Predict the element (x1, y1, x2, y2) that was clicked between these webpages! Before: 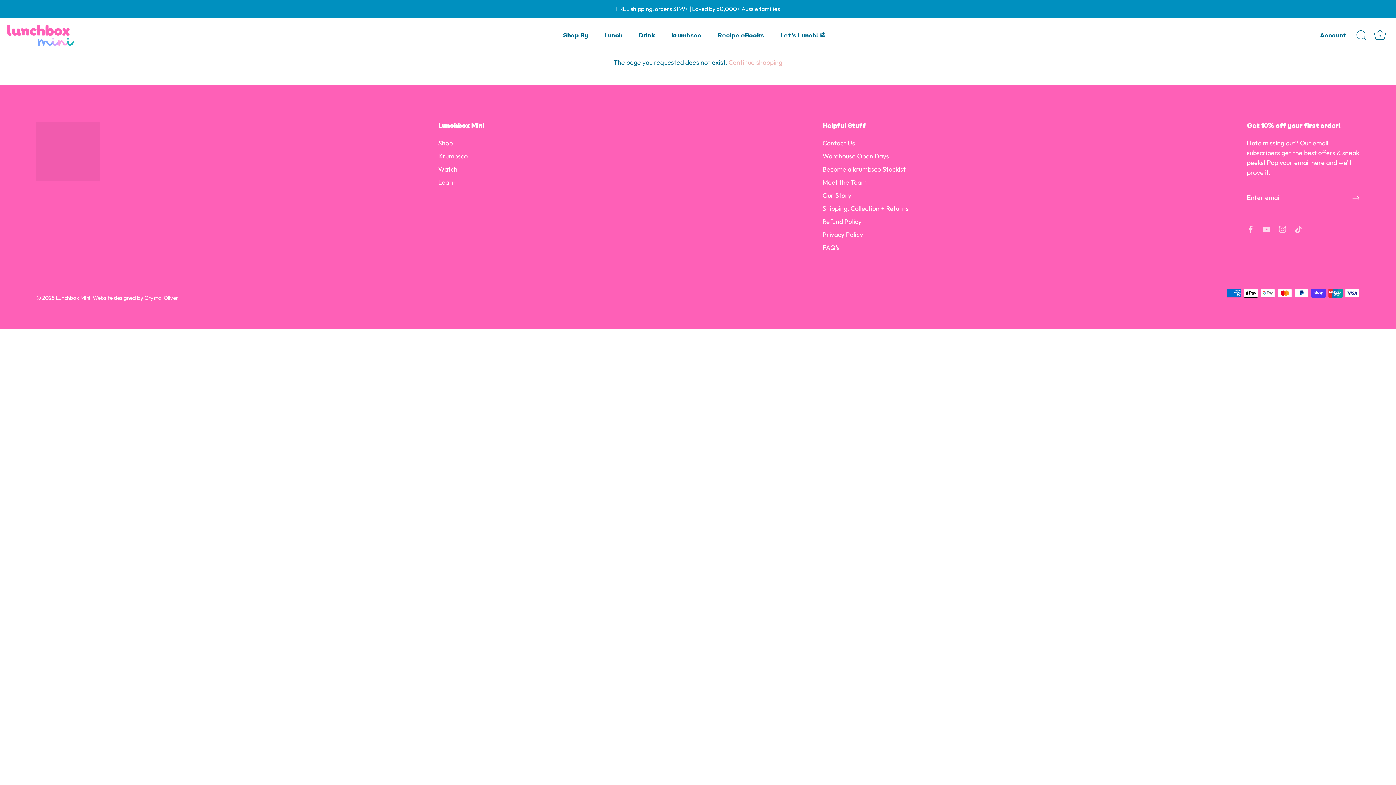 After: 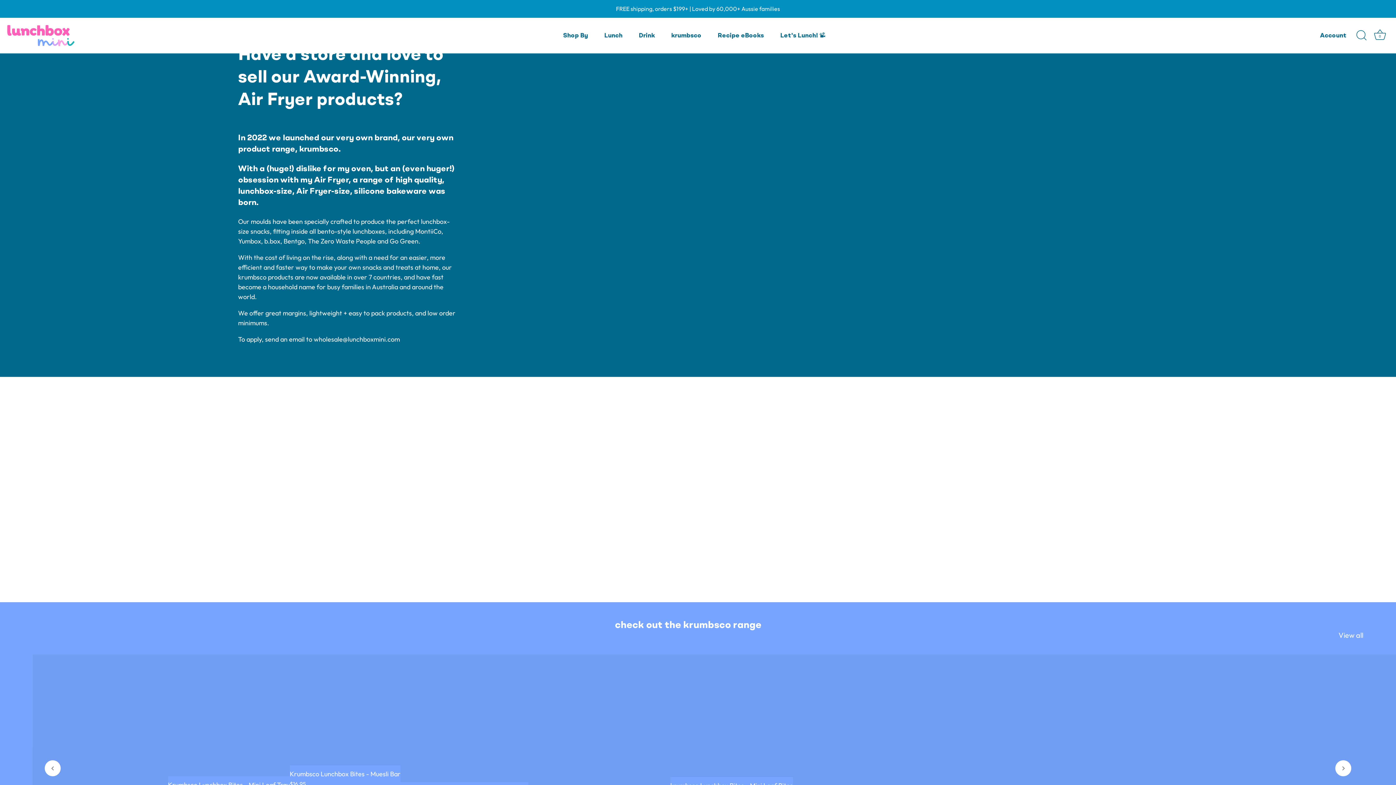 Action: bbox: (822, 164, 906, 173) label: Become a krumbsco Stockist